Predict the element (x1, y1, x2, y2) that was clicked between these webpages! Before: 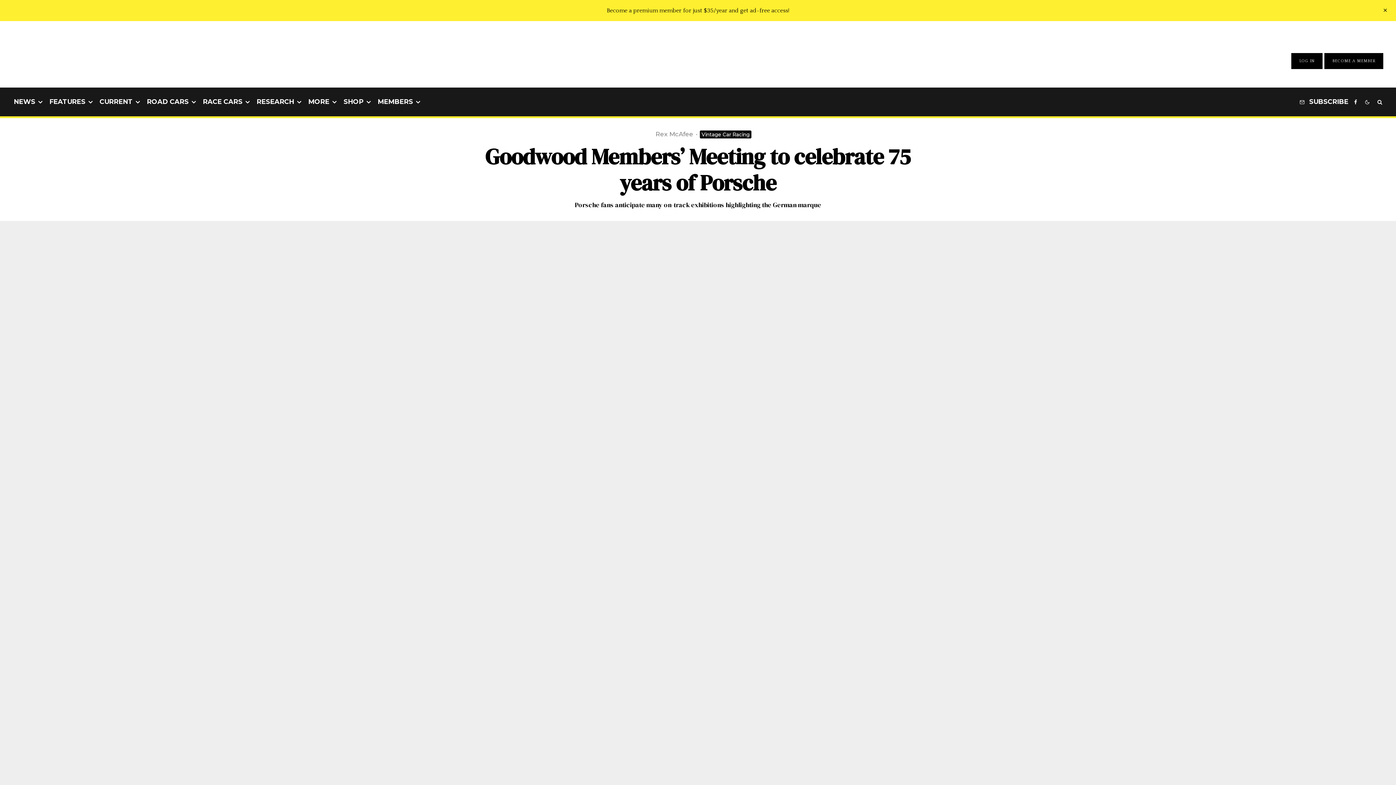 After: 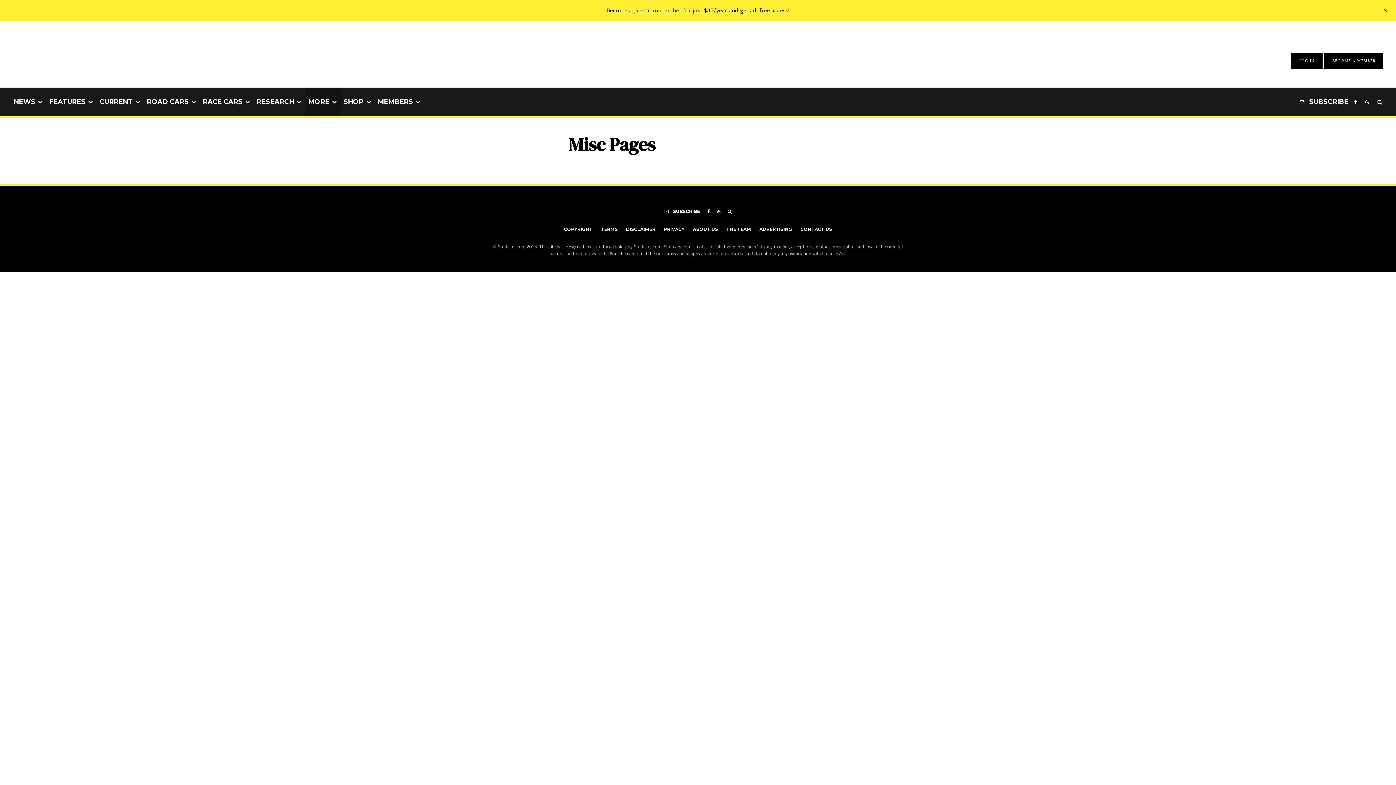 Action: bbox: (305, 87, 340, 116) label: MORE